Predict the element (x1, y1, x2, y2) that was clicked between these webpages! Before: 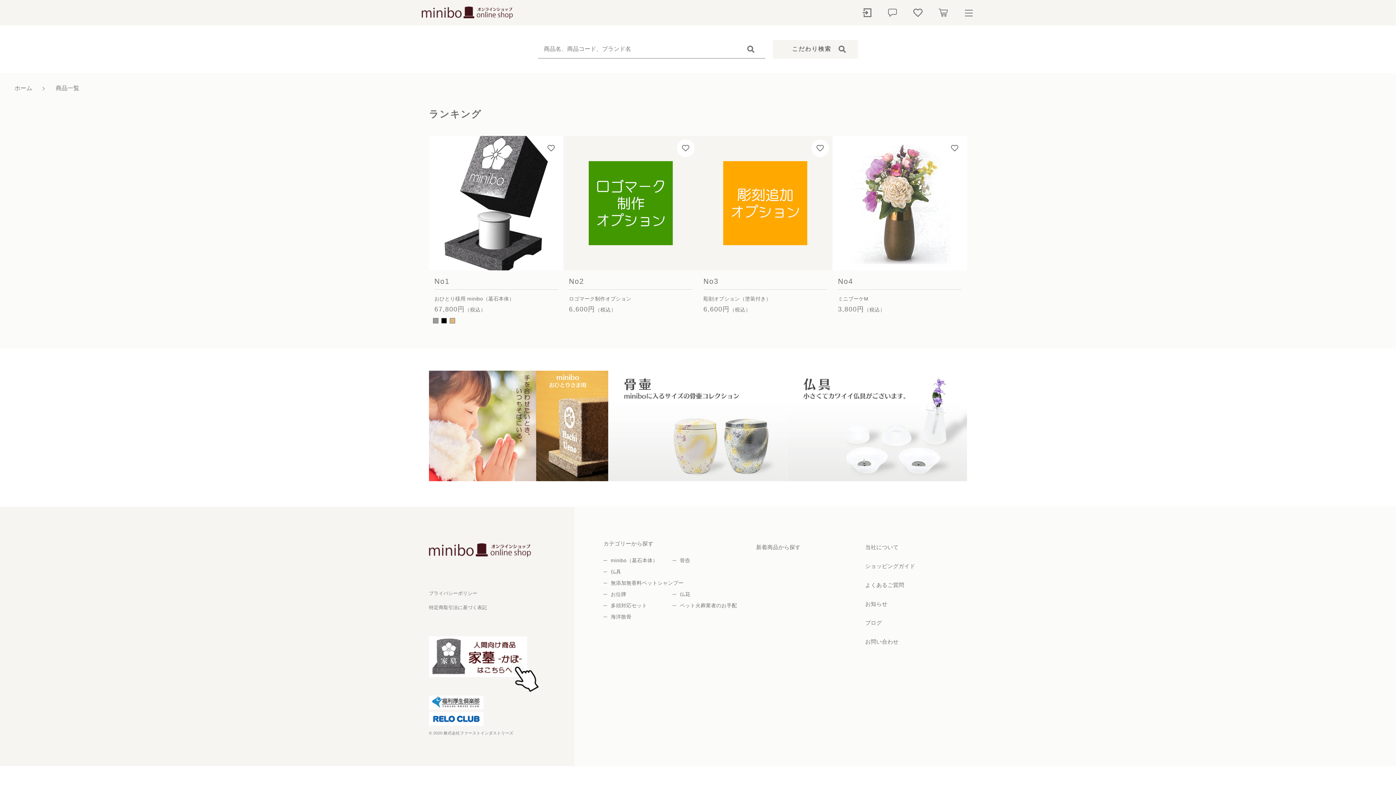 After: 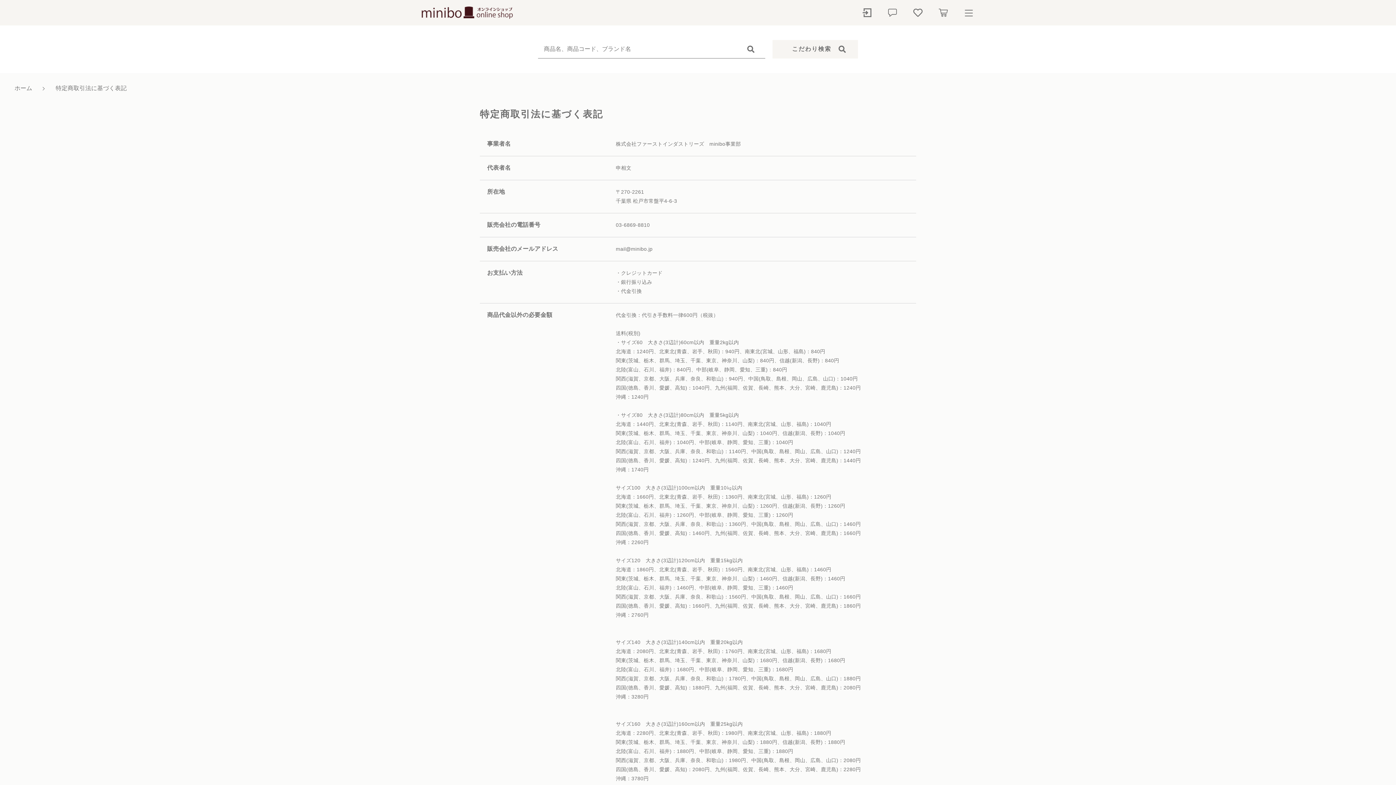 Action: bbox: (425, 600, 490, 614) label: 特定商取引法に基づく表記